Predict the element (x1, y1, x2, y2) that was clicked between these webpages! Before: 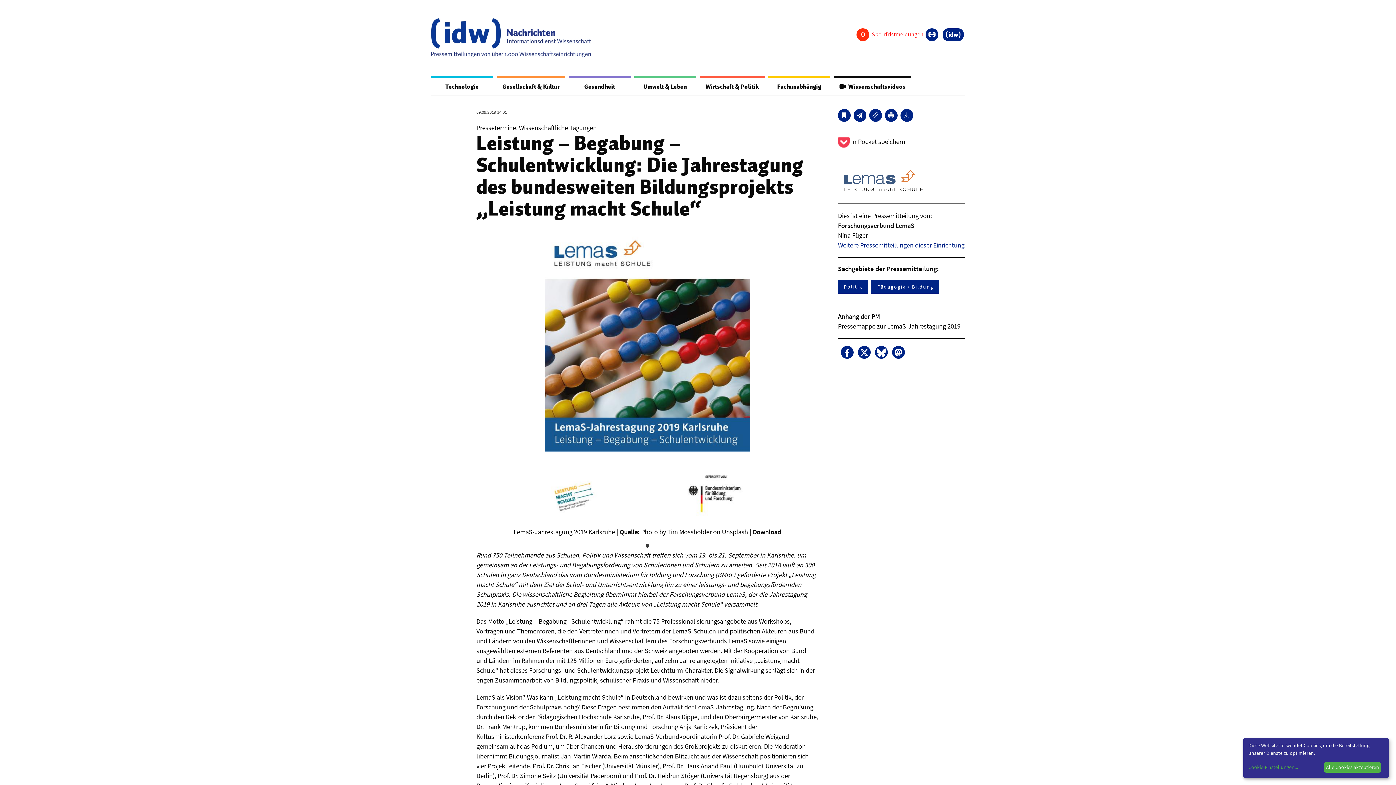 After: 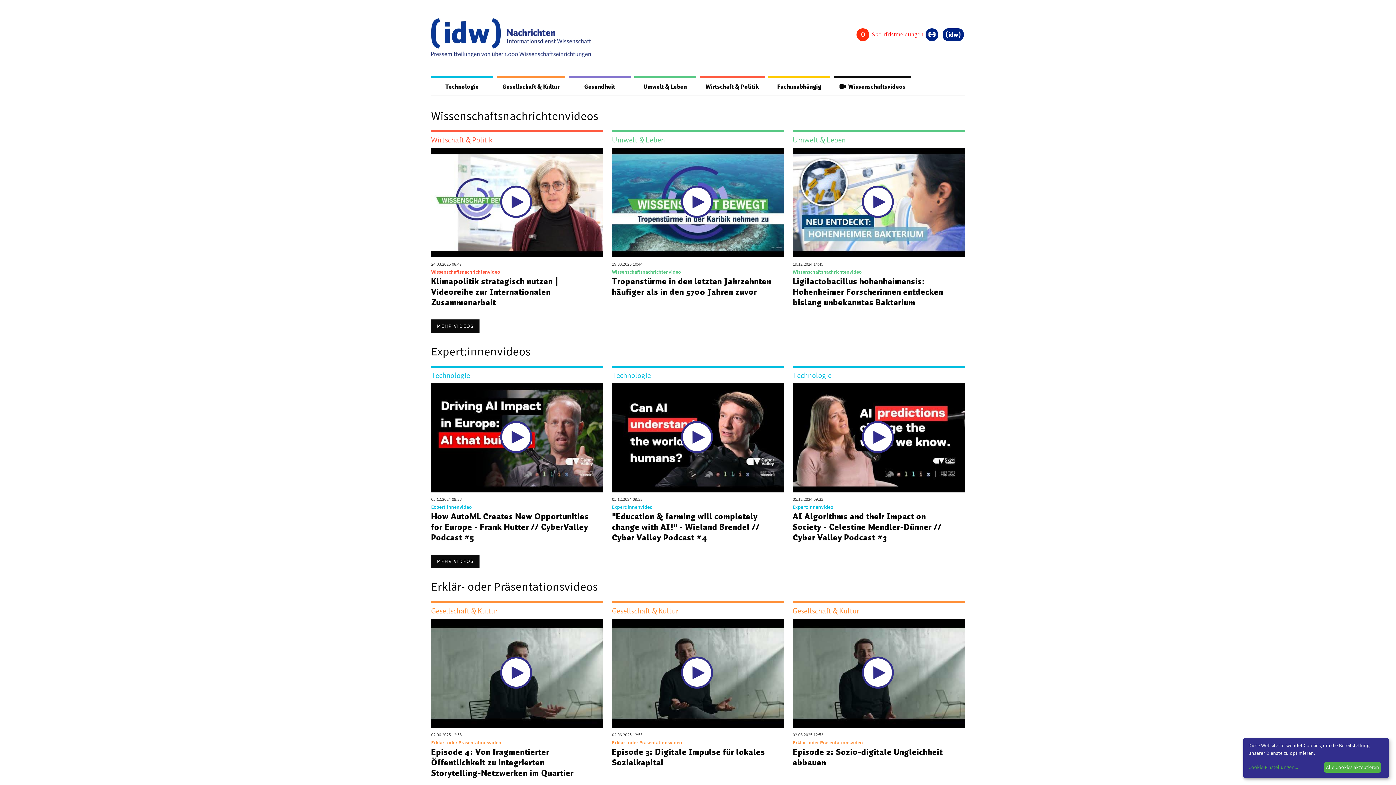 Action: label:   Wissenschaftsvideos bbox: (833, 77, 911, 95)